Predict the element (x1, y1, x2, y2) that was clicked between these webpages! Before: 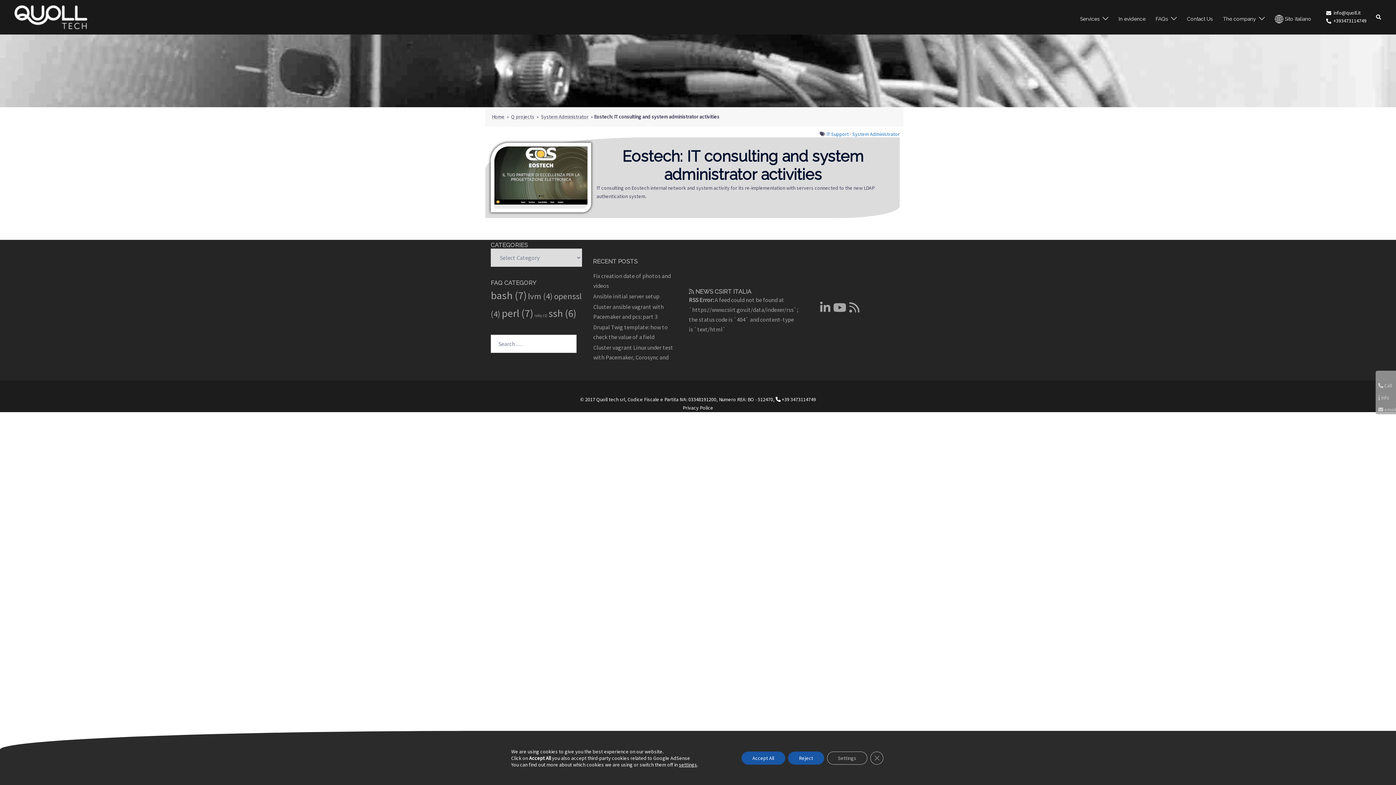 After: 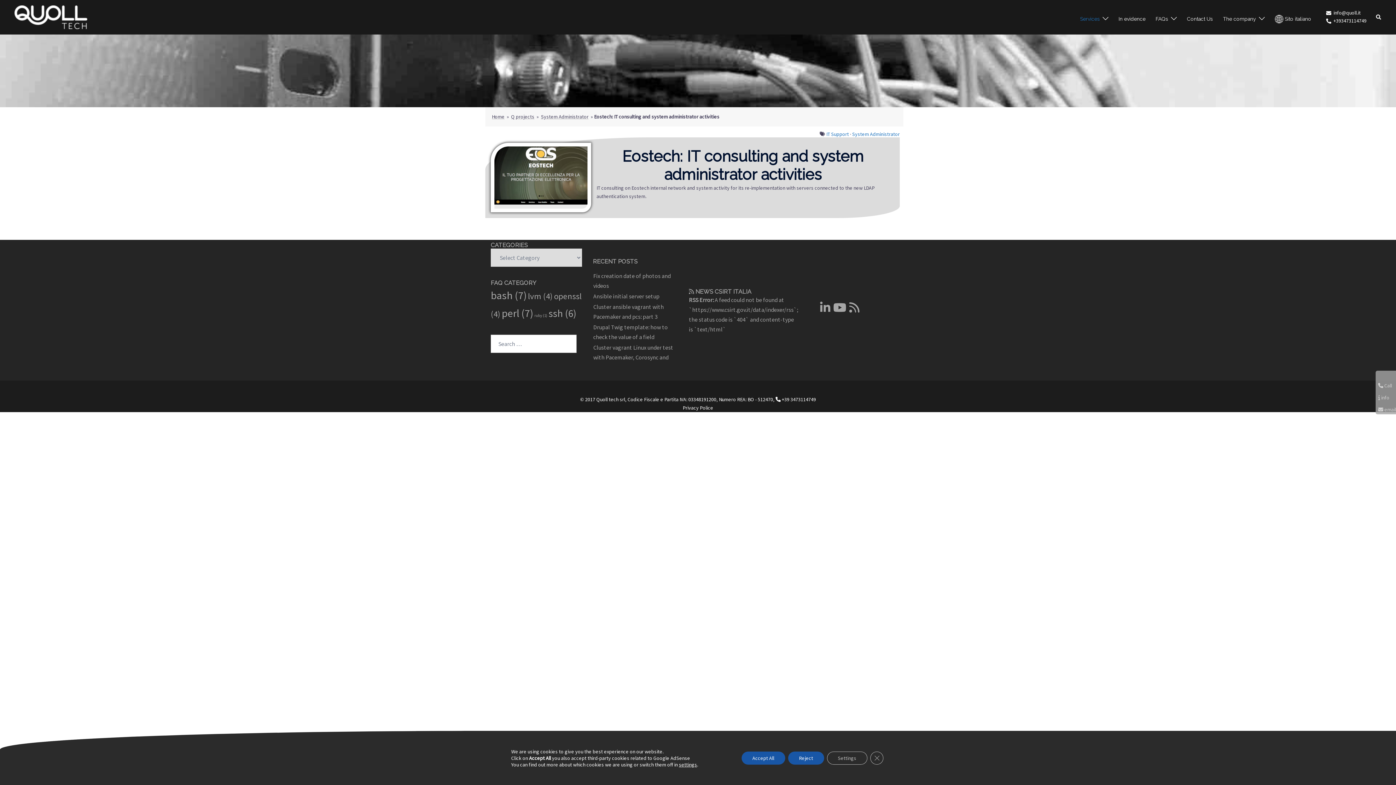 Action: label: Services bbox: (1080, 14, 1100, 23)